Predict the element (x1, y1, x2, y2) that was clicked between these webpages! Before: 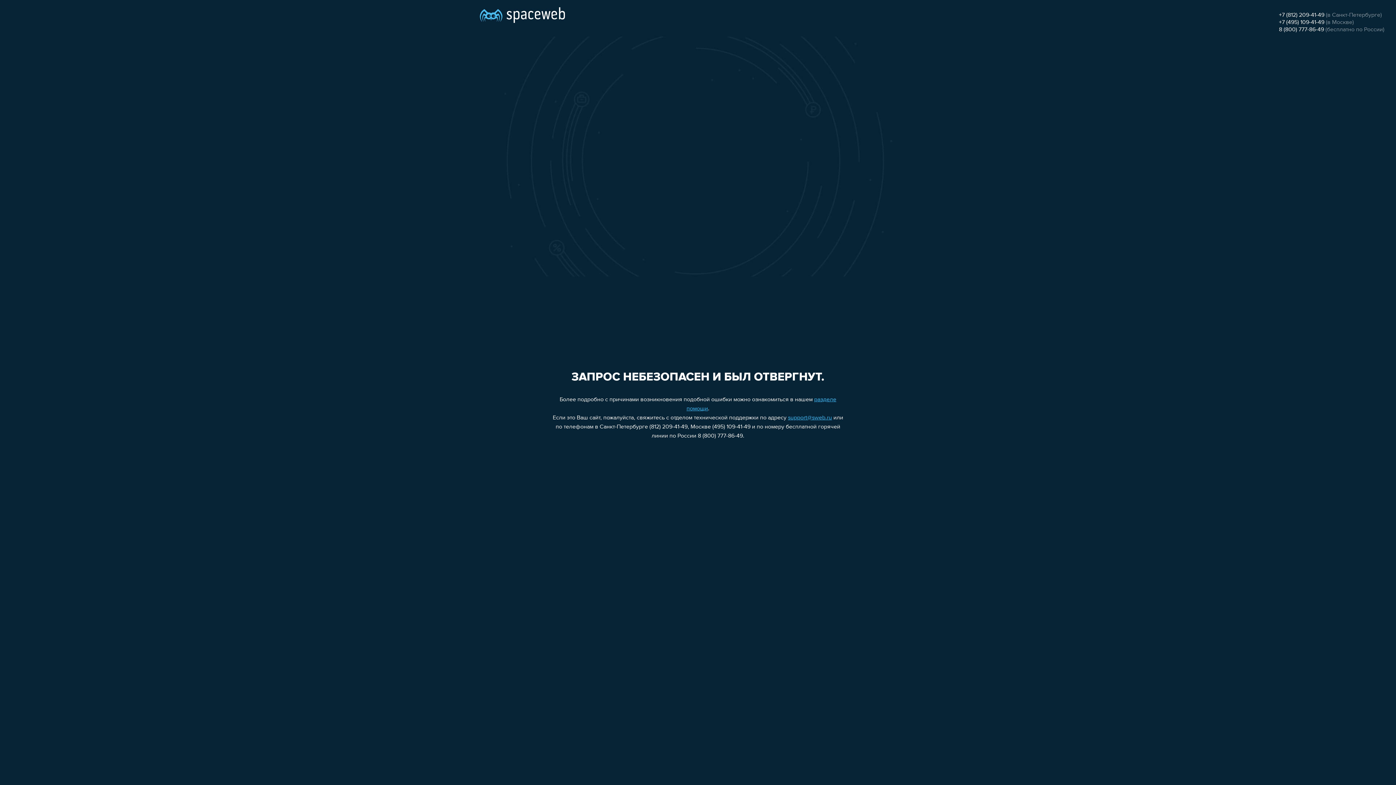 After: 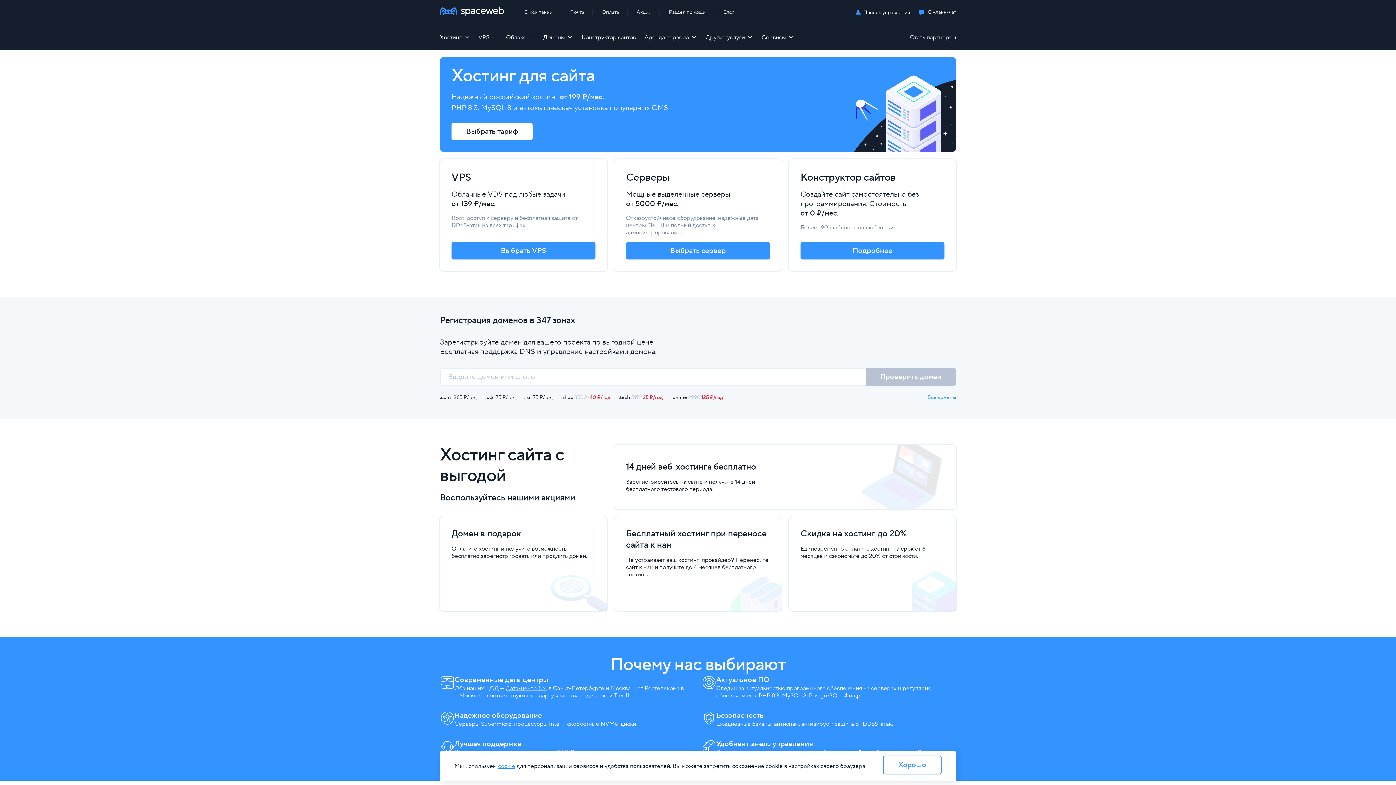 Action: bbox: (480, 0, 565, 25)